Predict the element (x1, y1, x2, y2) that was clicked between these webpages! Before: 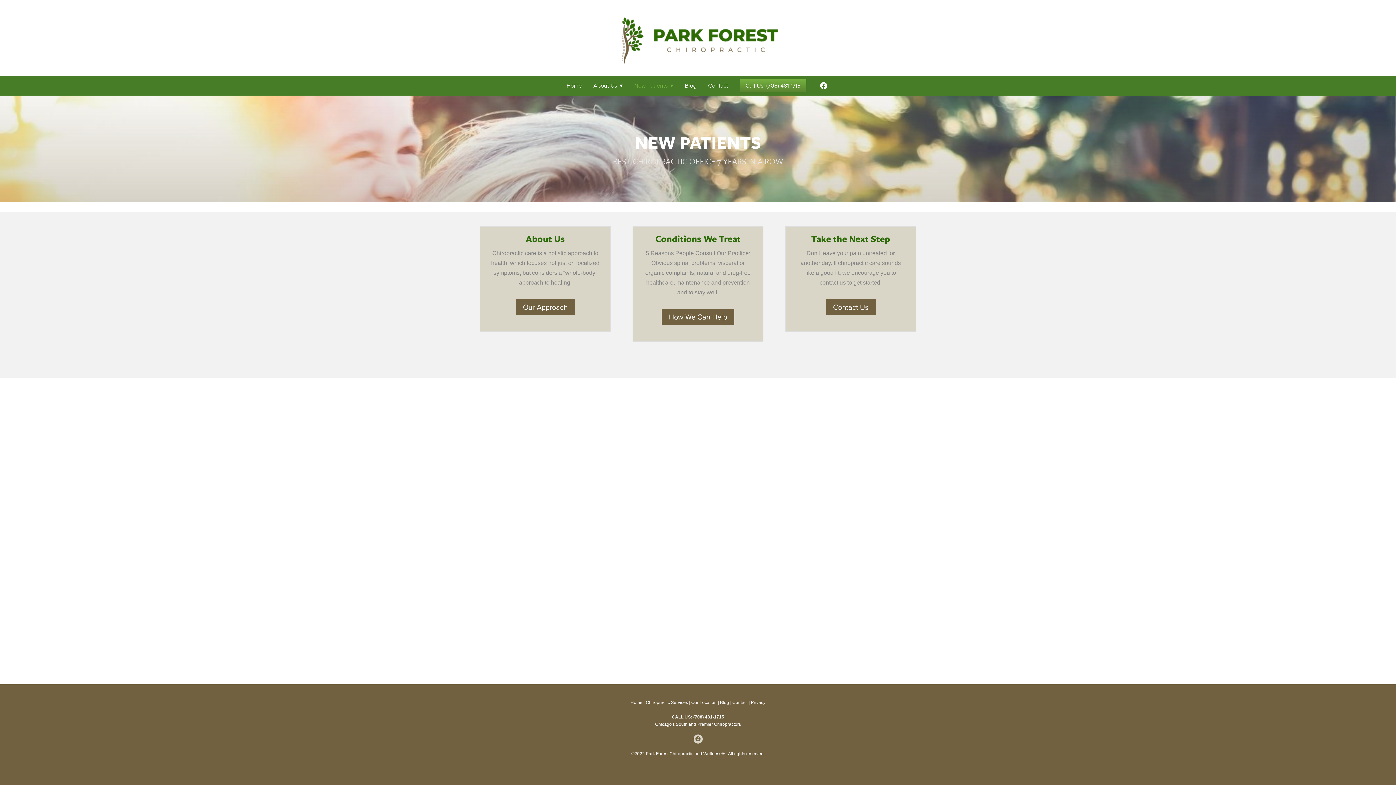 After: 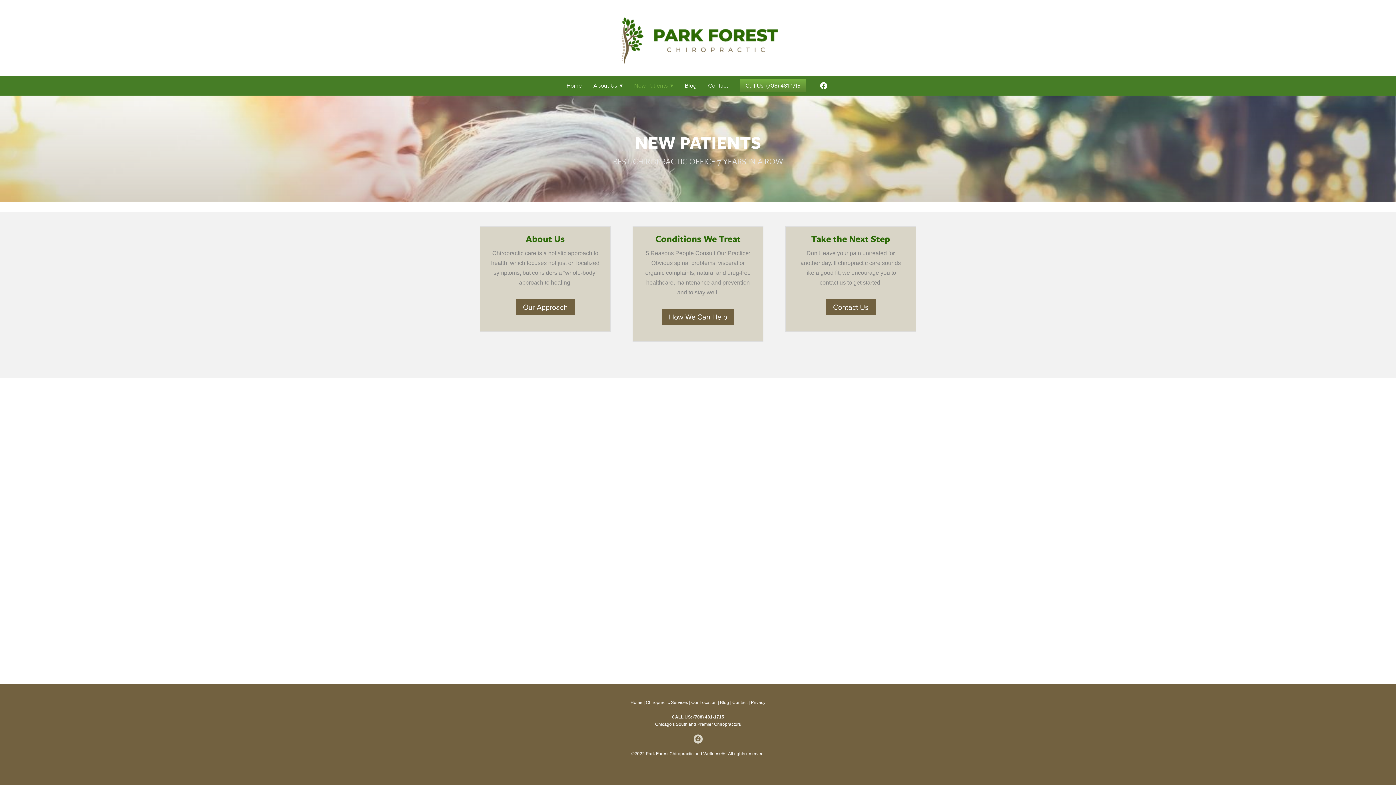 Action: label: New Patients ▾ bbox: (634, 79, 673, 92)